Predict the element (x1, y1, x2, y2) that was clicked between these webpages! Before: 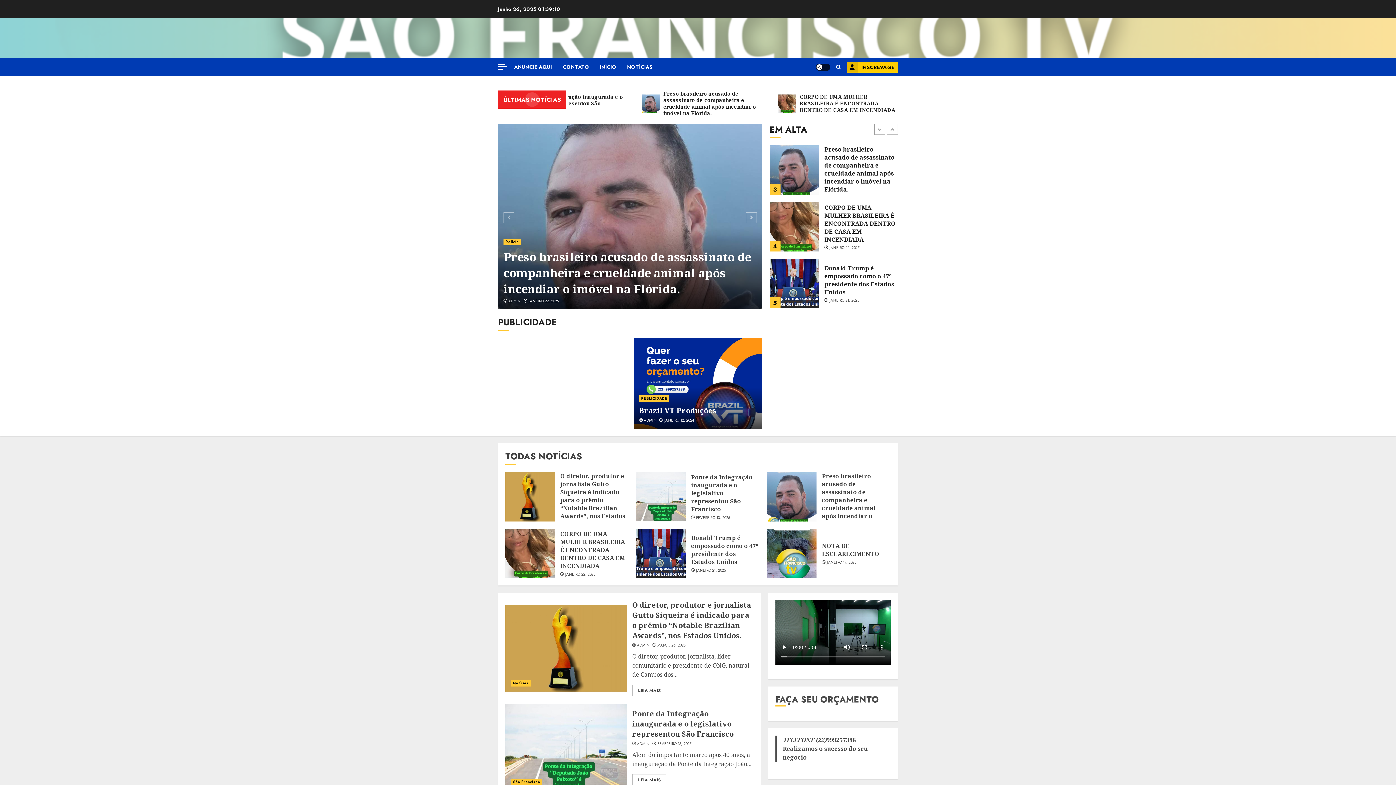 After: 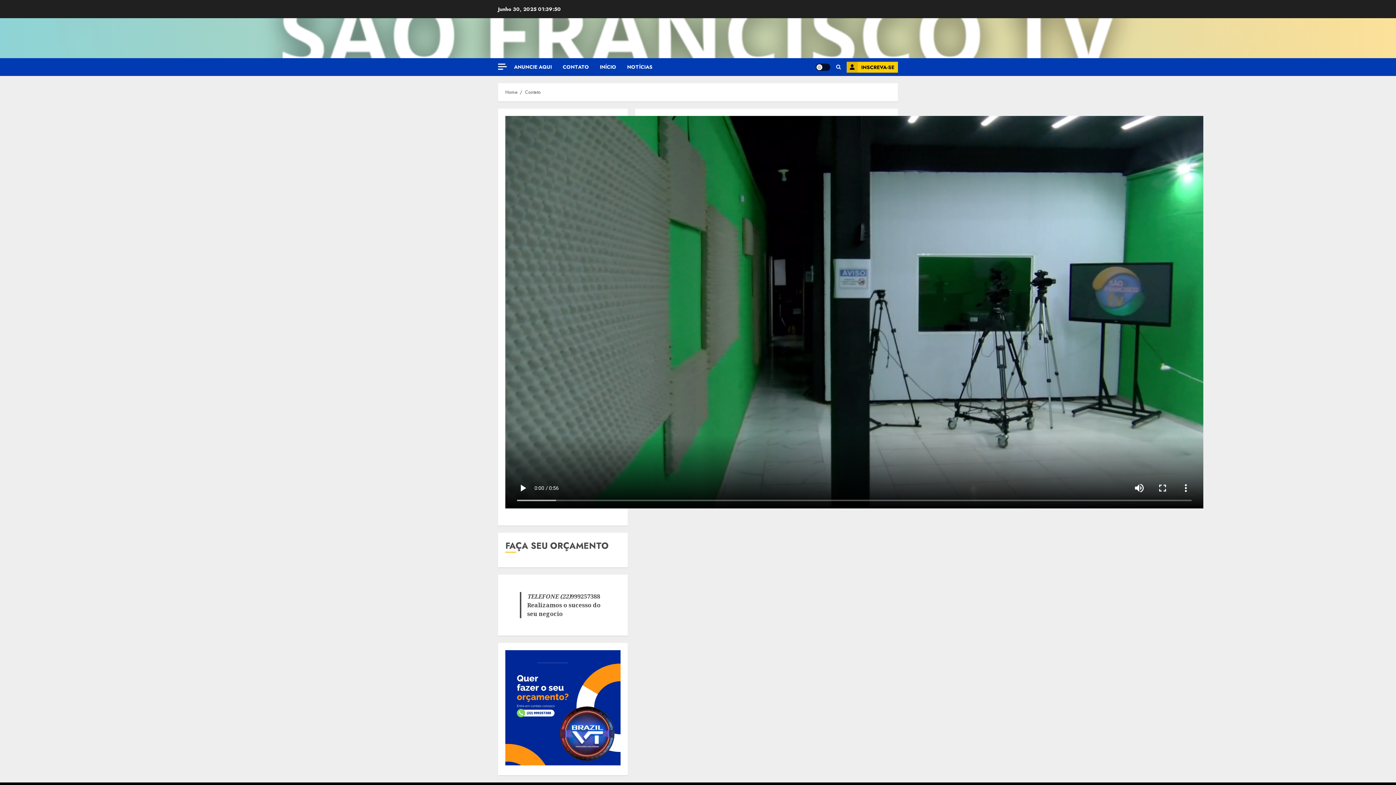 Action: bbox: (562, 58, 600, 76) label: CONTATO